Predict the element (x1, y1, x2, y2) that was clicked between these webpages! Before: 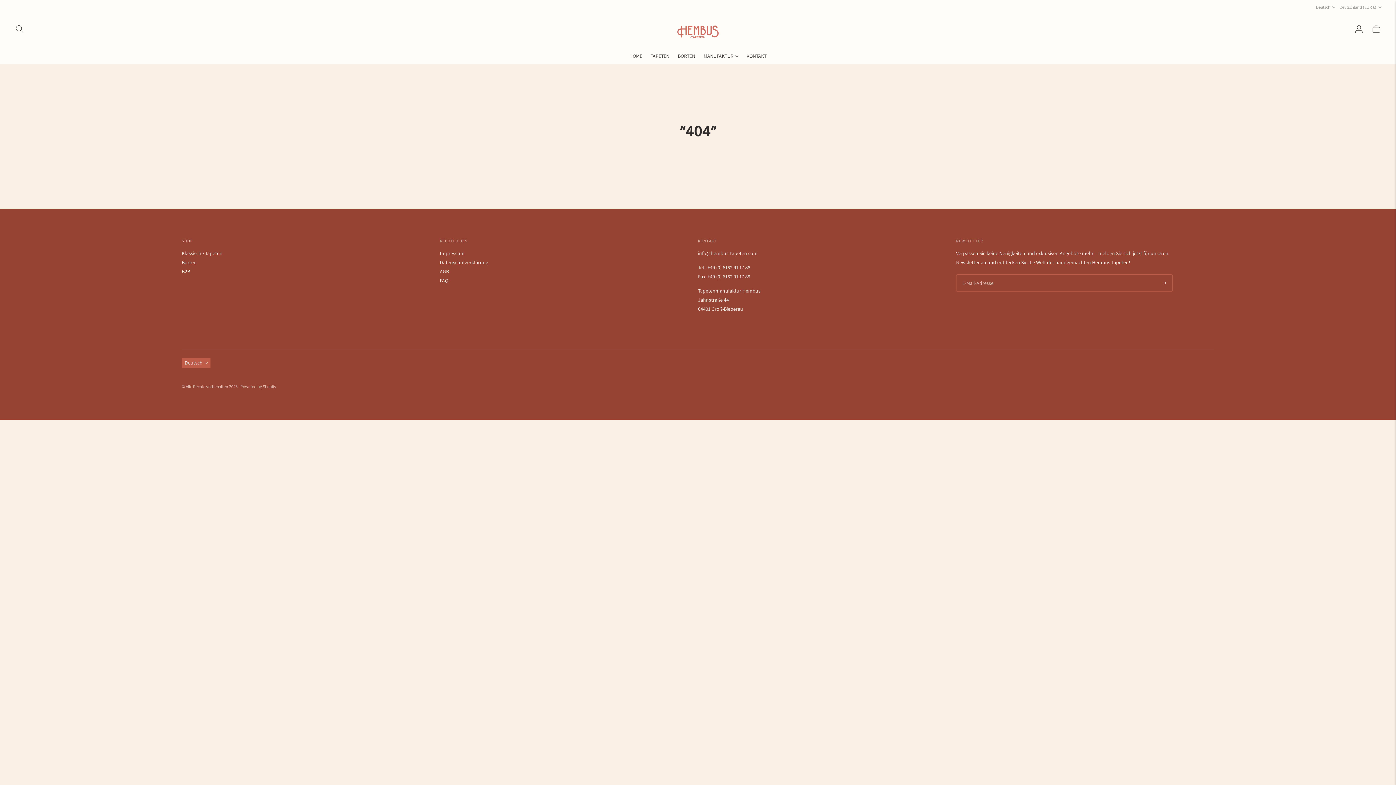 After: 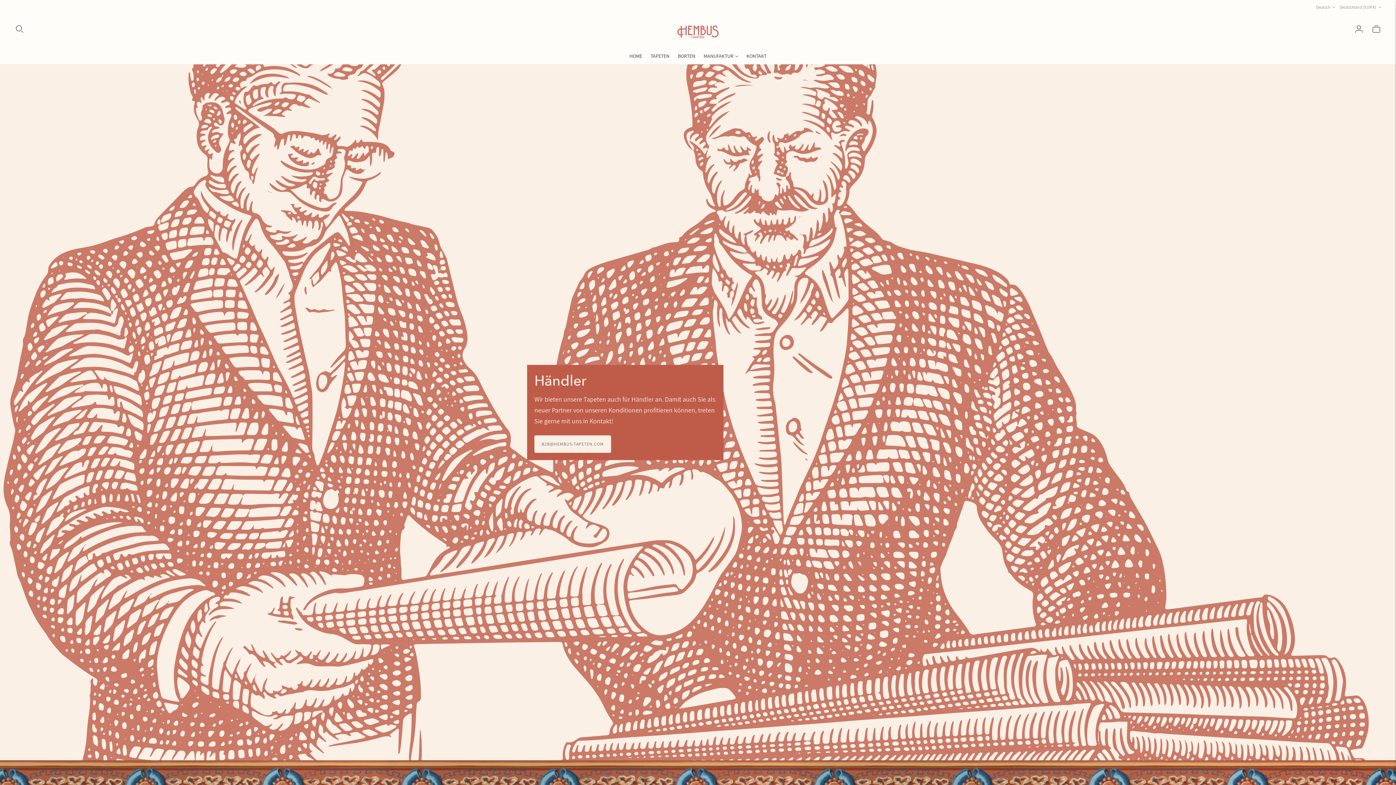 Action: label: B2B bbox: (181, 268, 190, 274)